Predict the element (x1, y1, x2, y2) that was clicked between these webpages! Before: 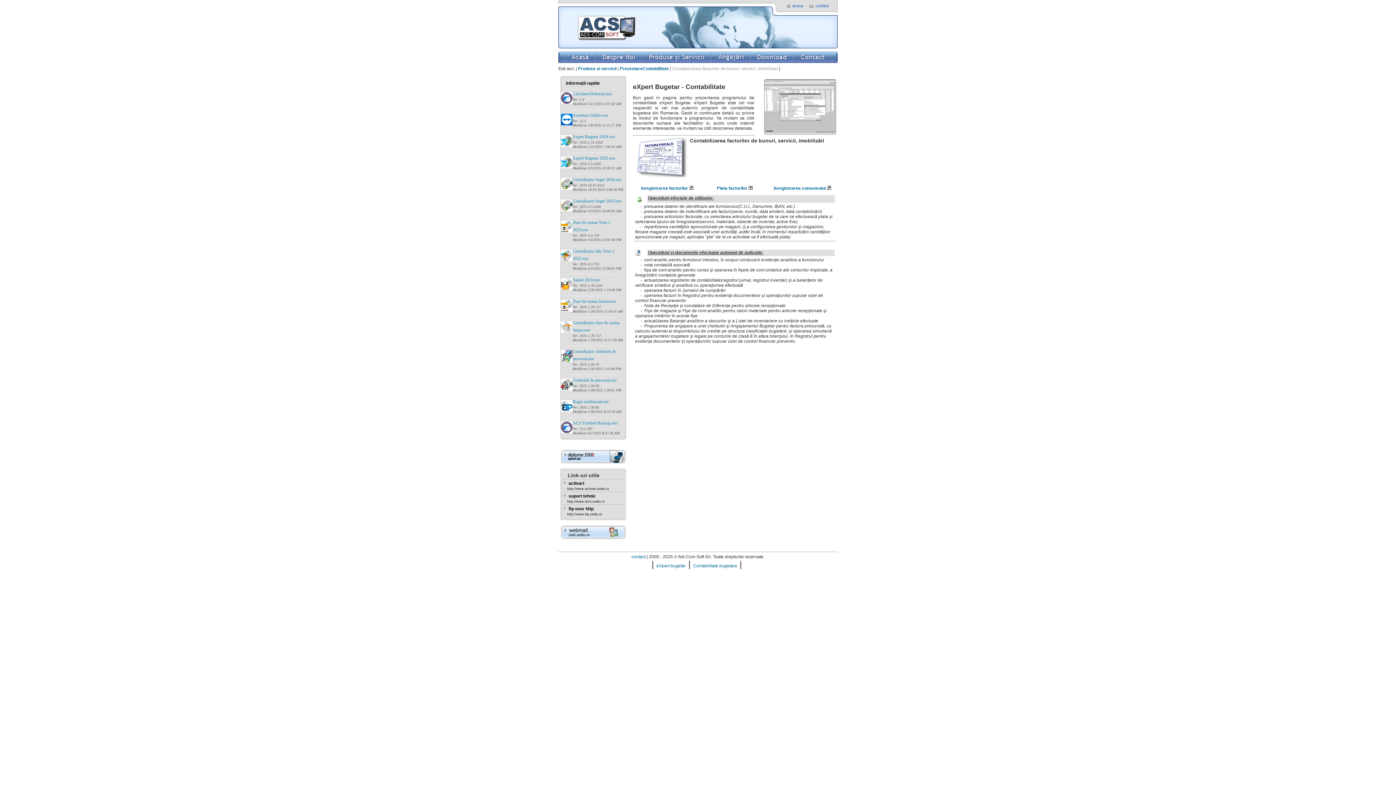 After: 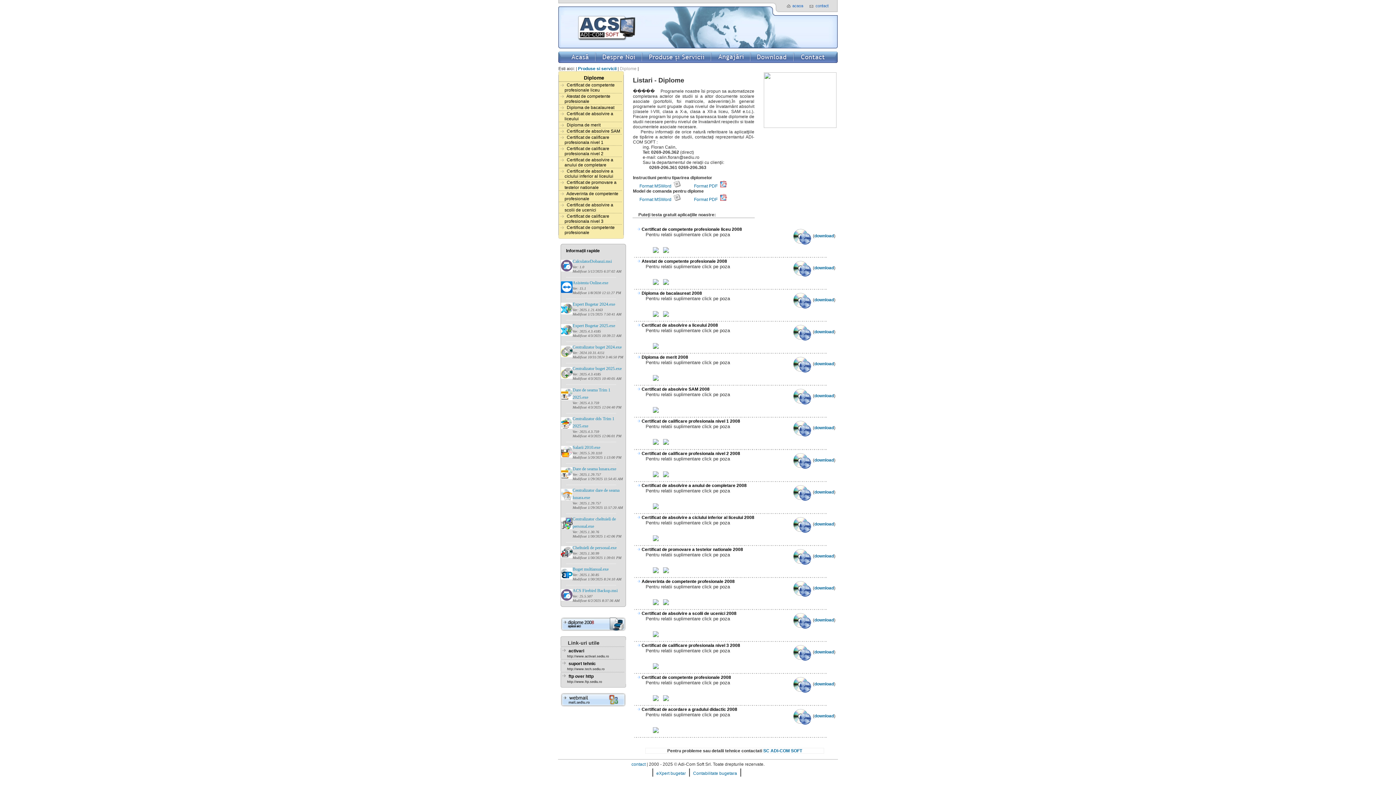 Action: bbox: (560, 460, 626, 465)